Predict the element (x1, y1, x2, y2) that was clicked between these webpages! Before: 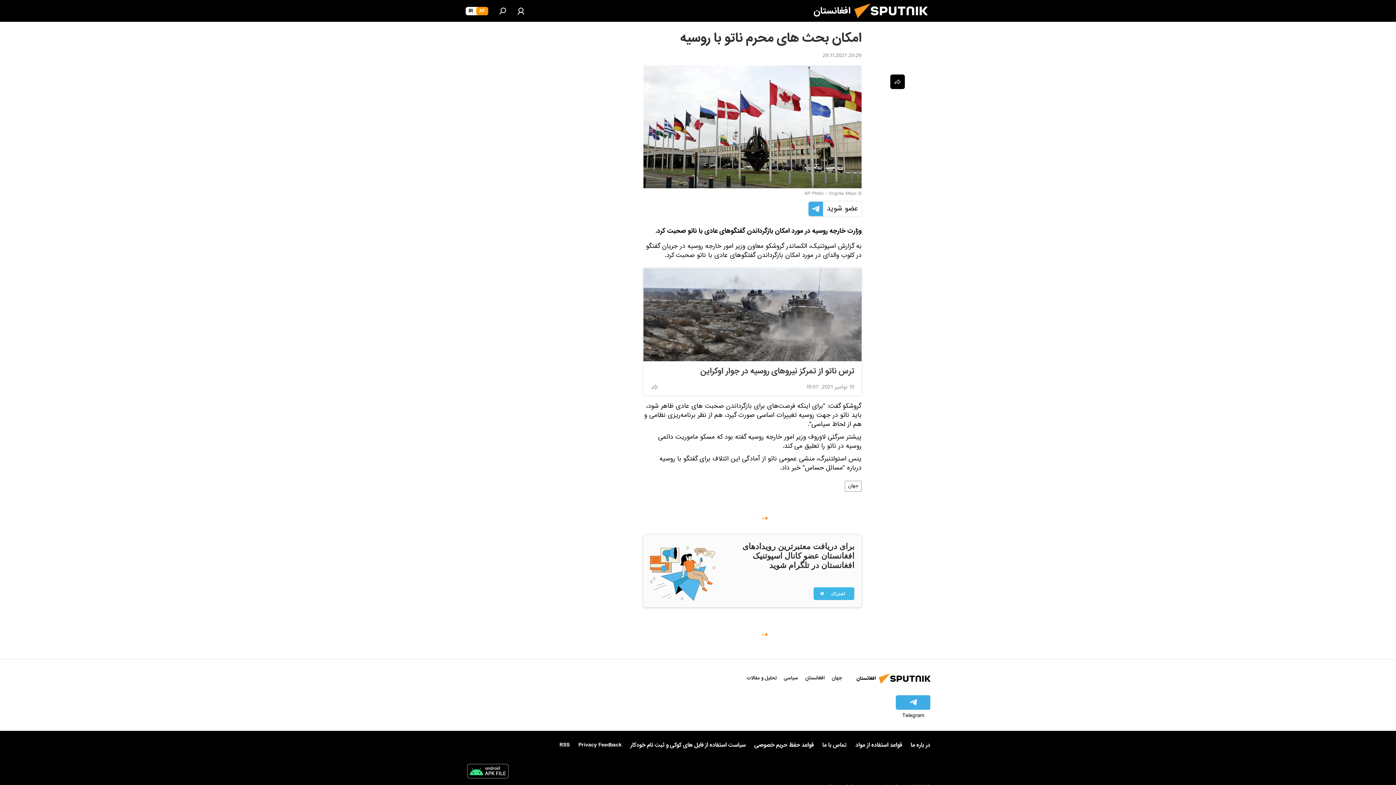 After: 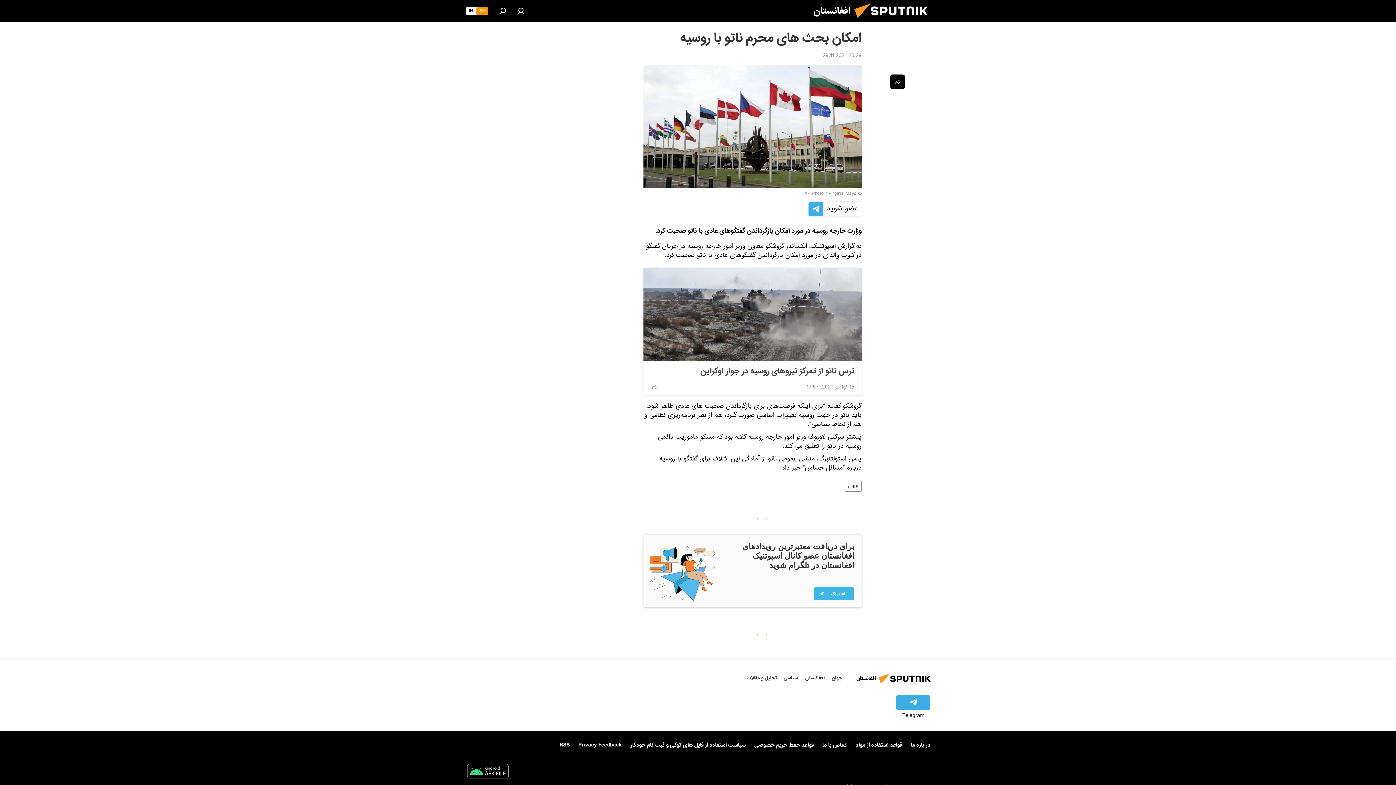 Action: bbox: (463, 764, 512, 781)